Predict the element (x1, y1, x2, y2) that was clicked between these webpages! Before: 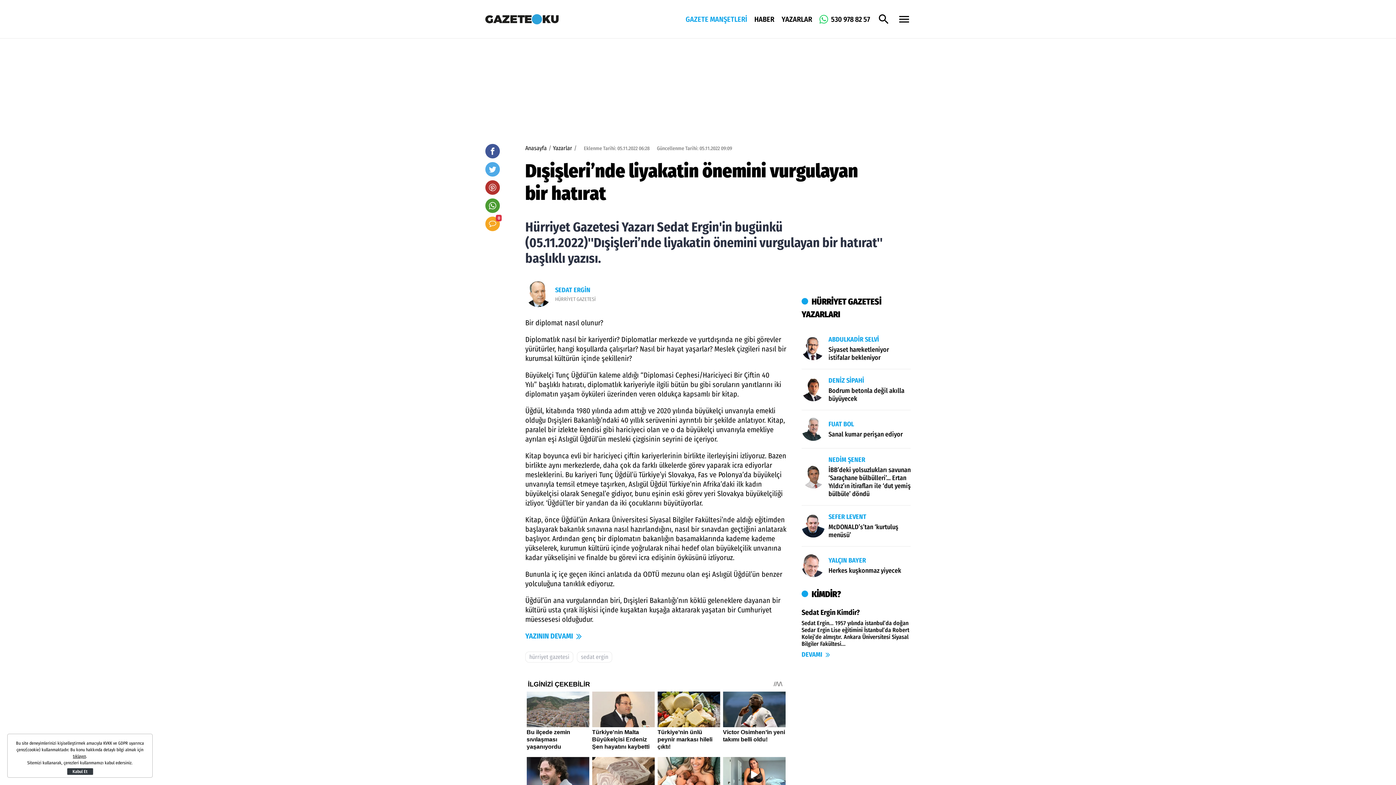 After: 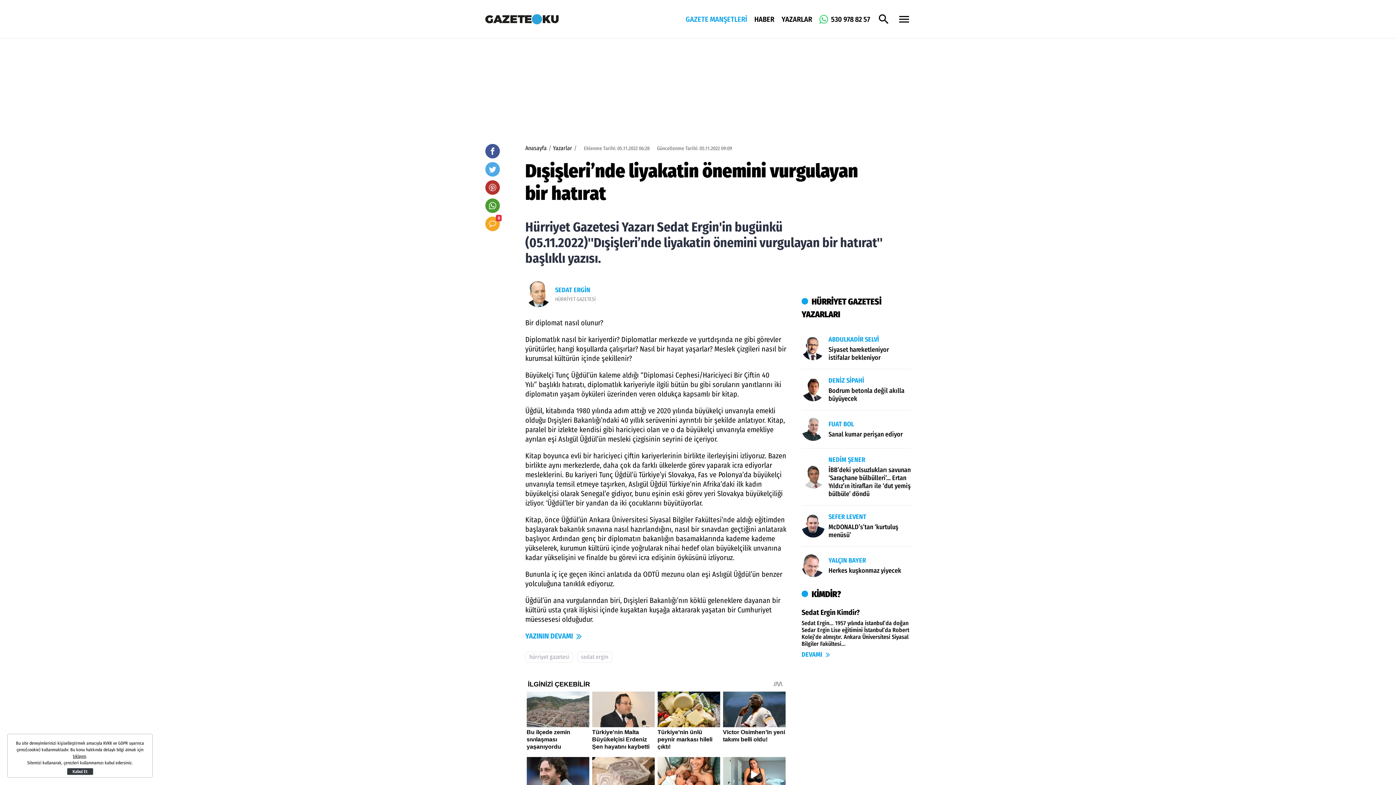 Action: bbox: (485, 198, 500, 213)